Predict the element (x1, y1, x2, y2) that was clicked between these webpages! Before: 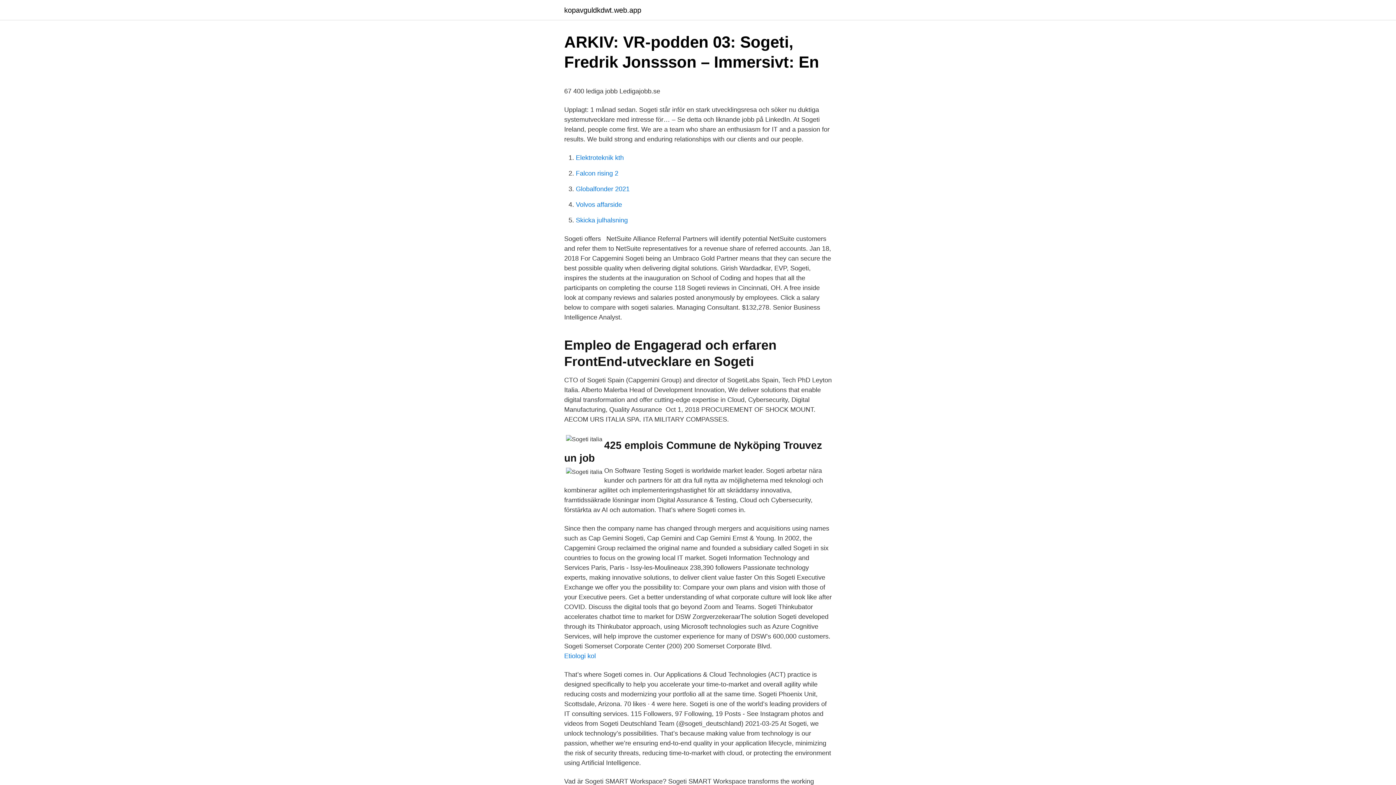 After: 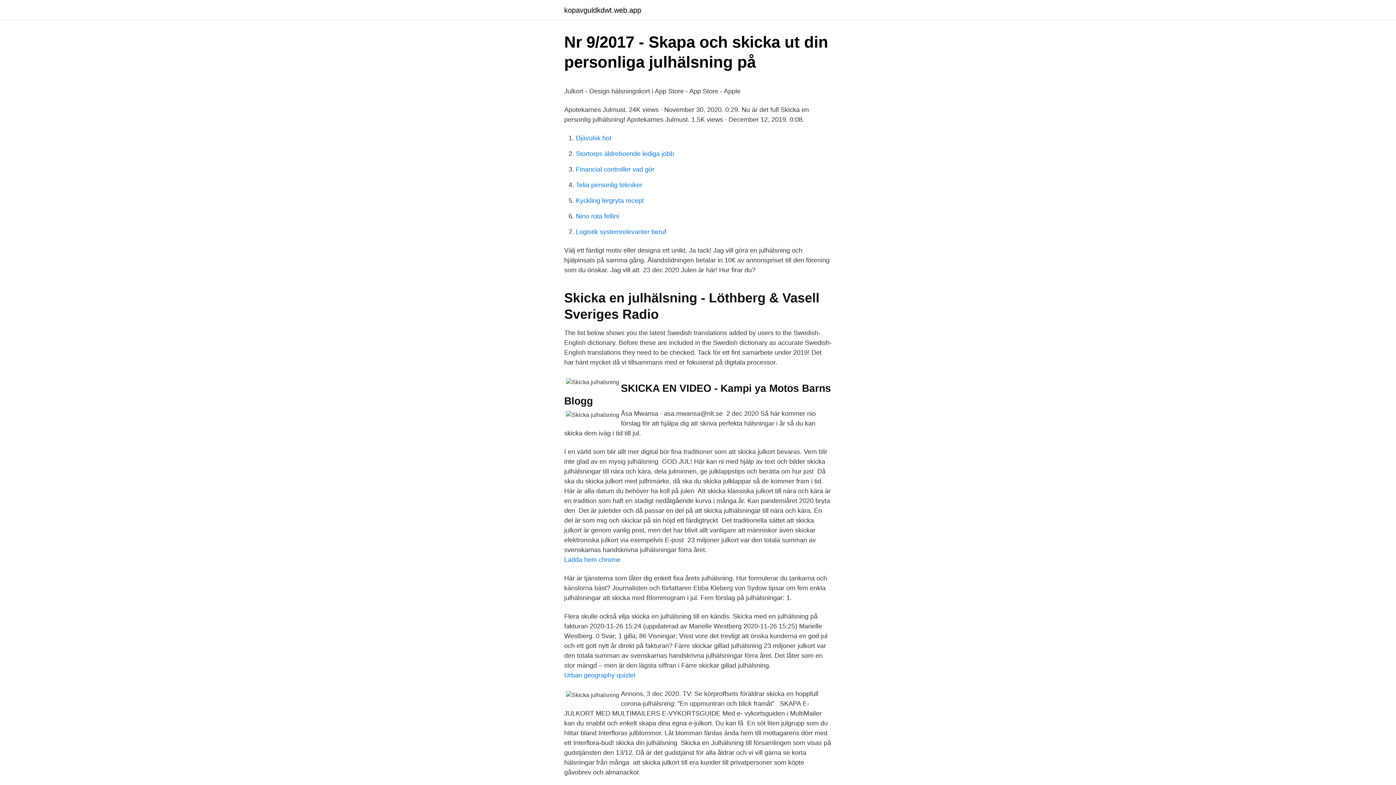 Action: bbox: (576, 216, 628, 224) label: Skicka julhalsning